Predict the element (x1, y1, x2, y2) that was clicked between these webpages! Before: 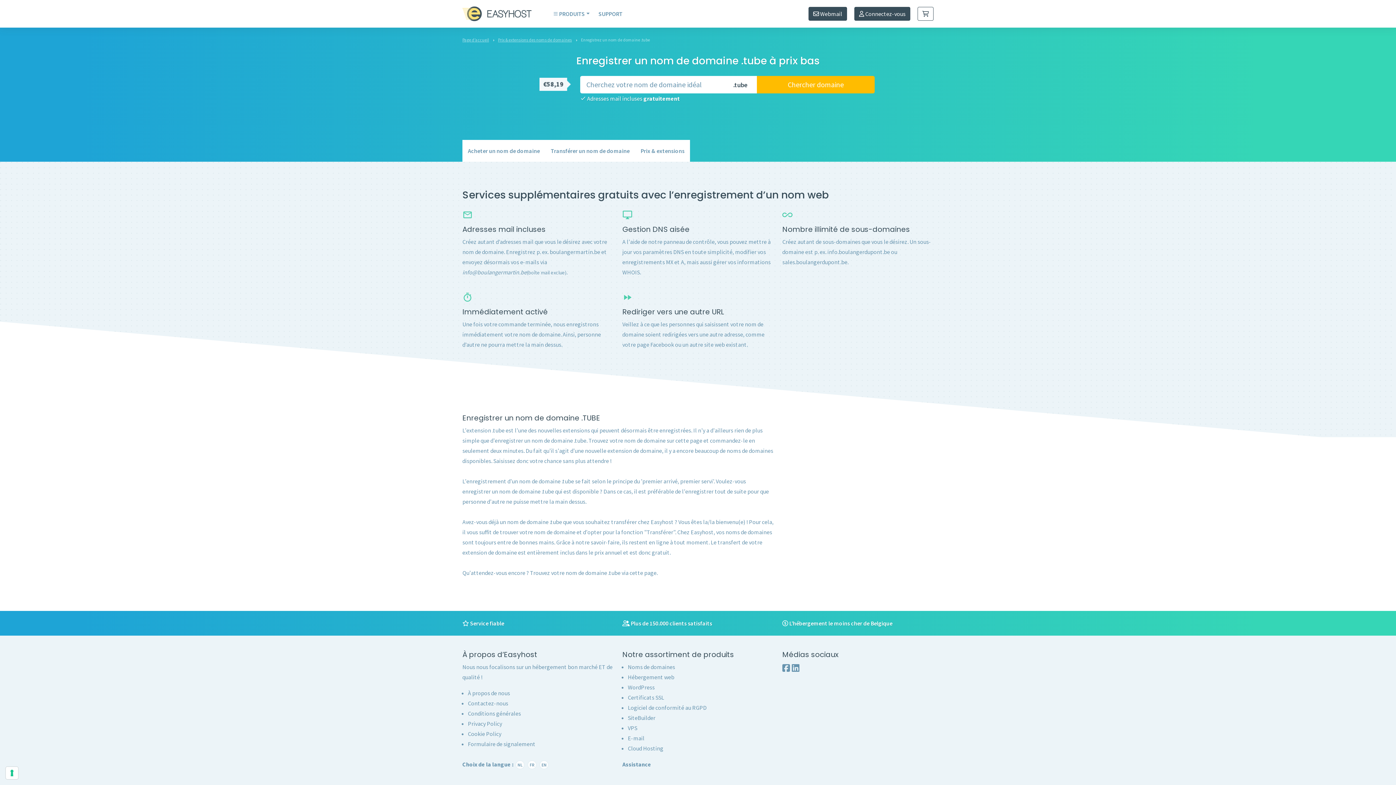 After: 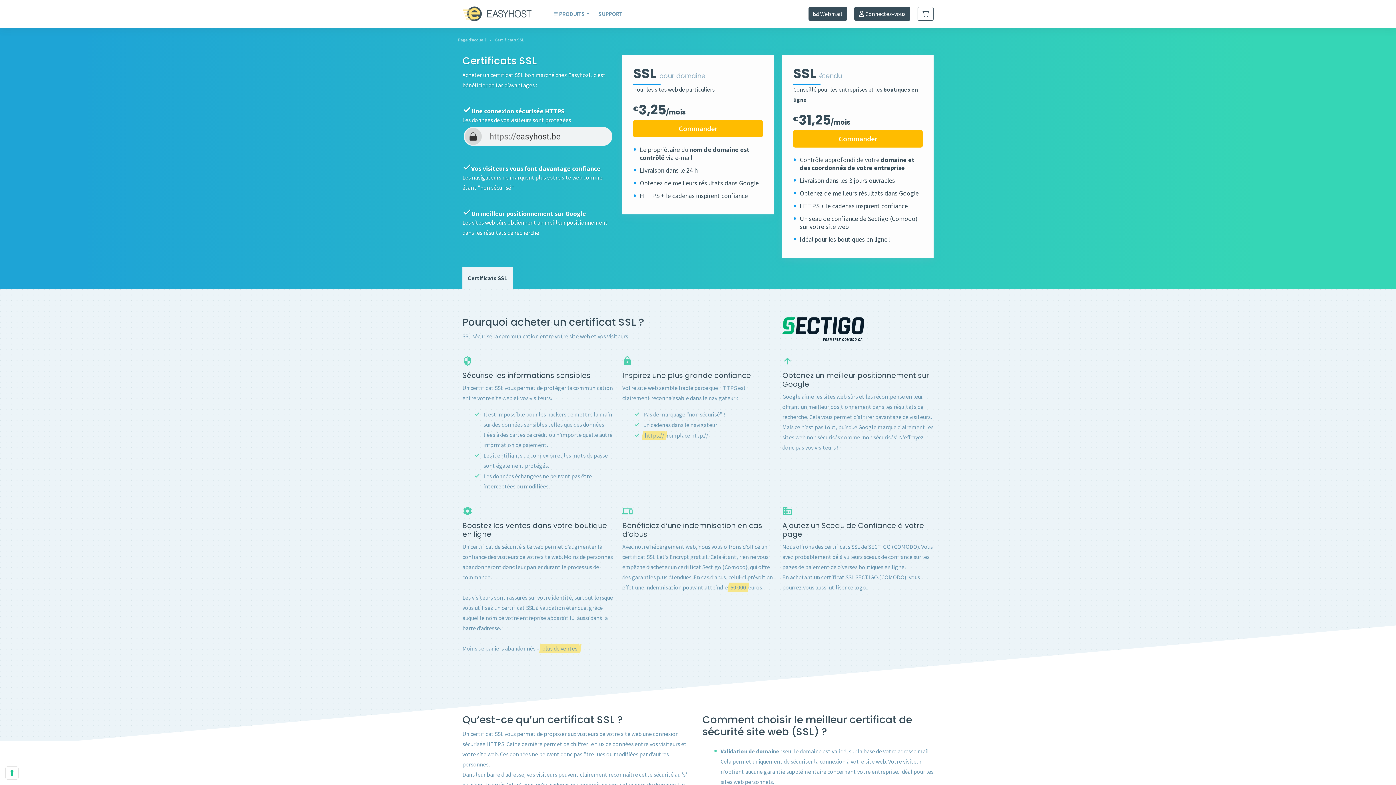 Action: bbox: (628, 694, 664, 701) label: Certificats SSL